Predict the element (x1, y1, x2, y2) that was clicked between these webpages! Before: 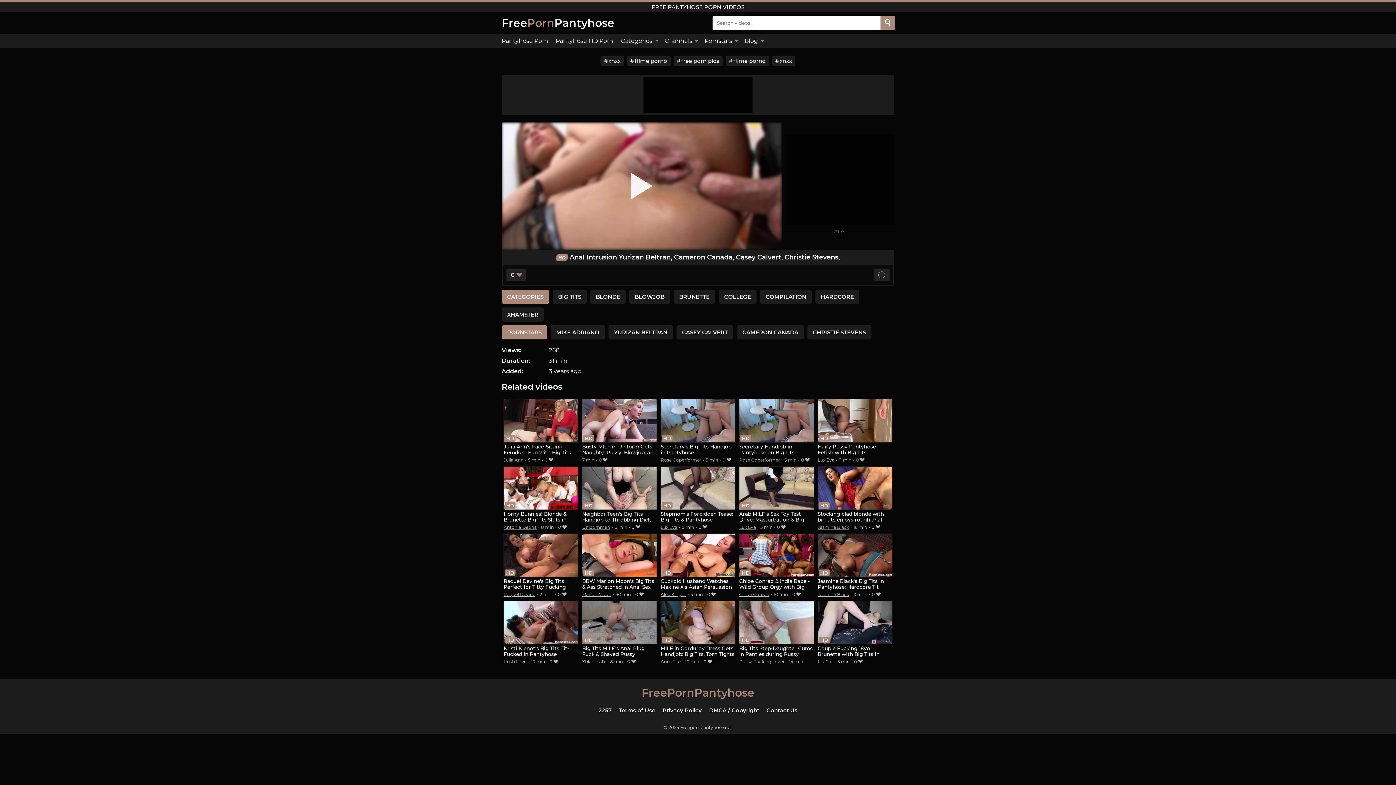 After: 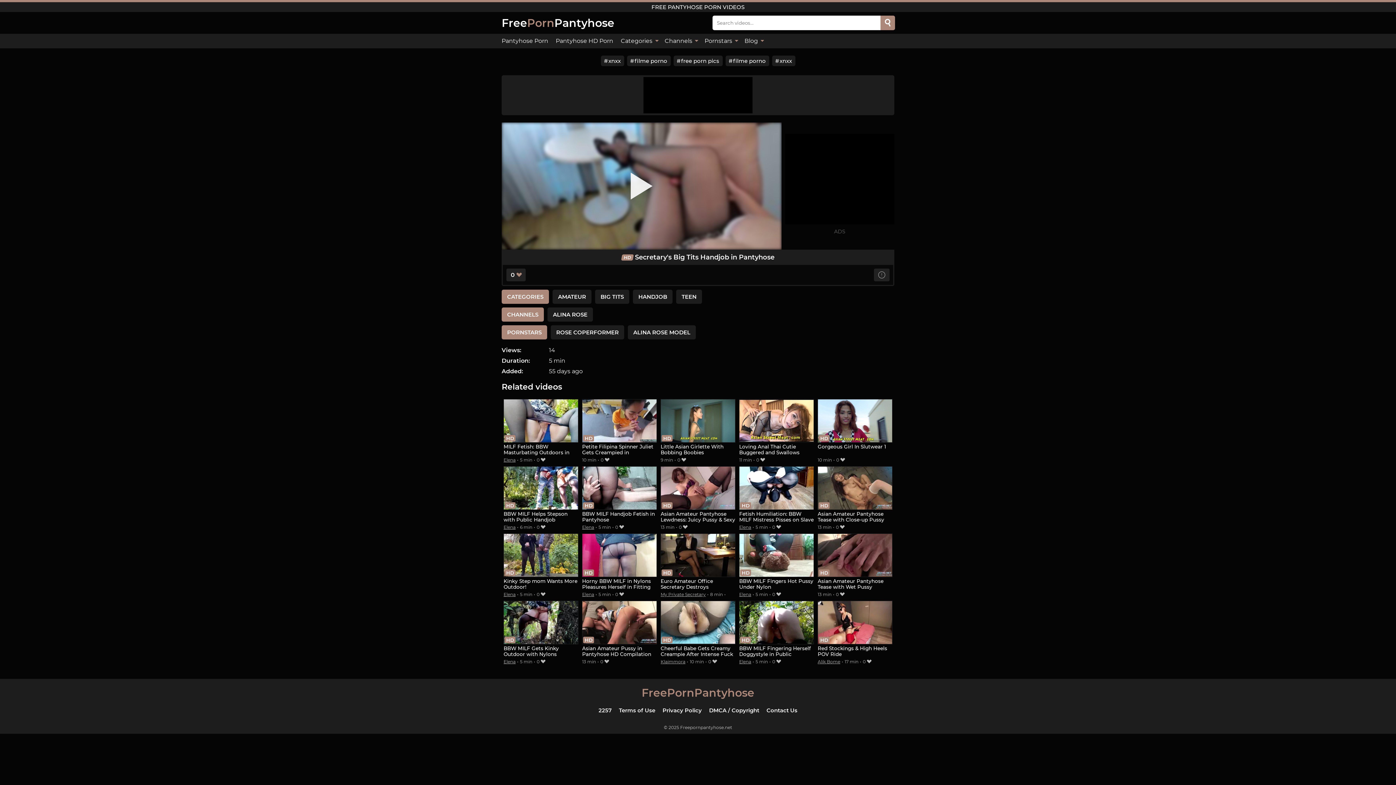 Action: bbox: (660, 399, 735, 456) label: Secretary's Big Tits Handjob in Pantyhose